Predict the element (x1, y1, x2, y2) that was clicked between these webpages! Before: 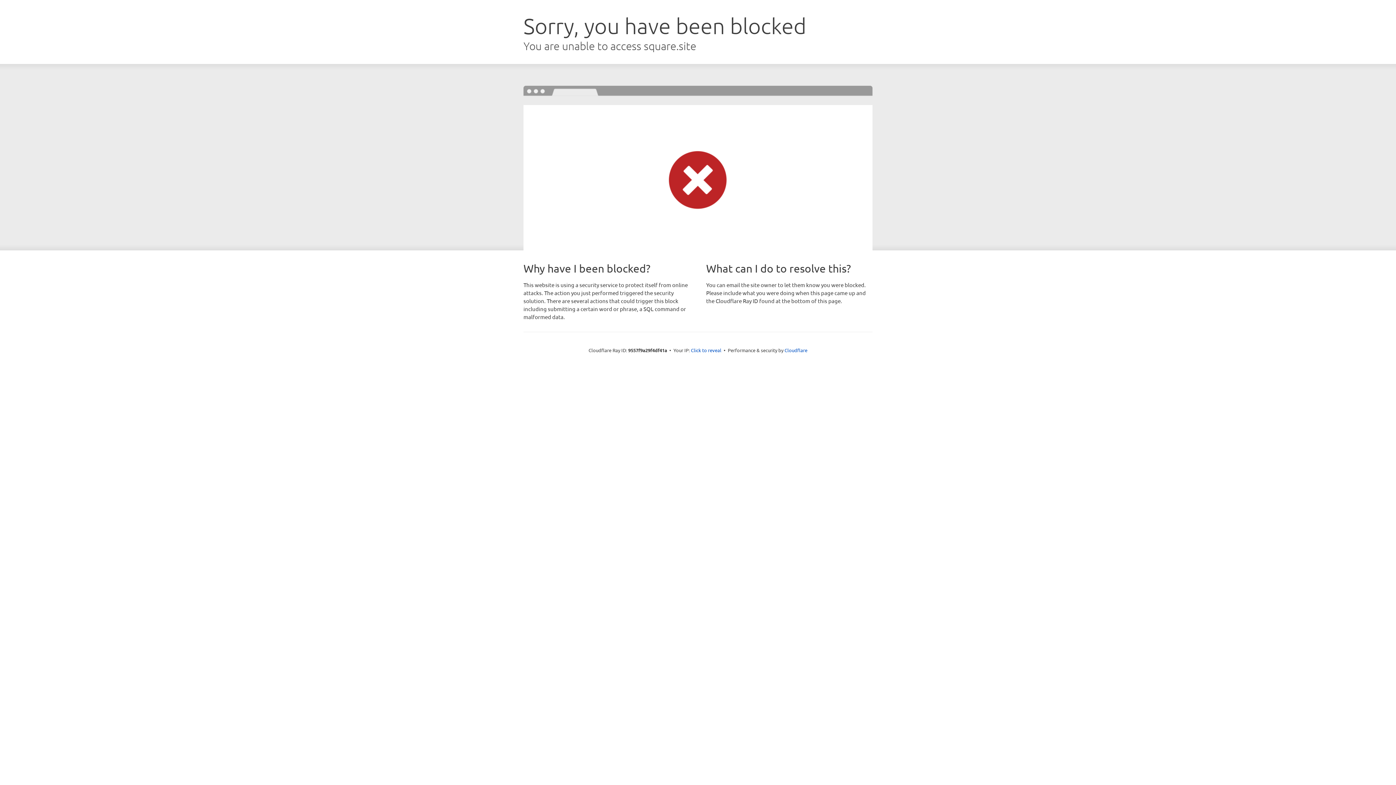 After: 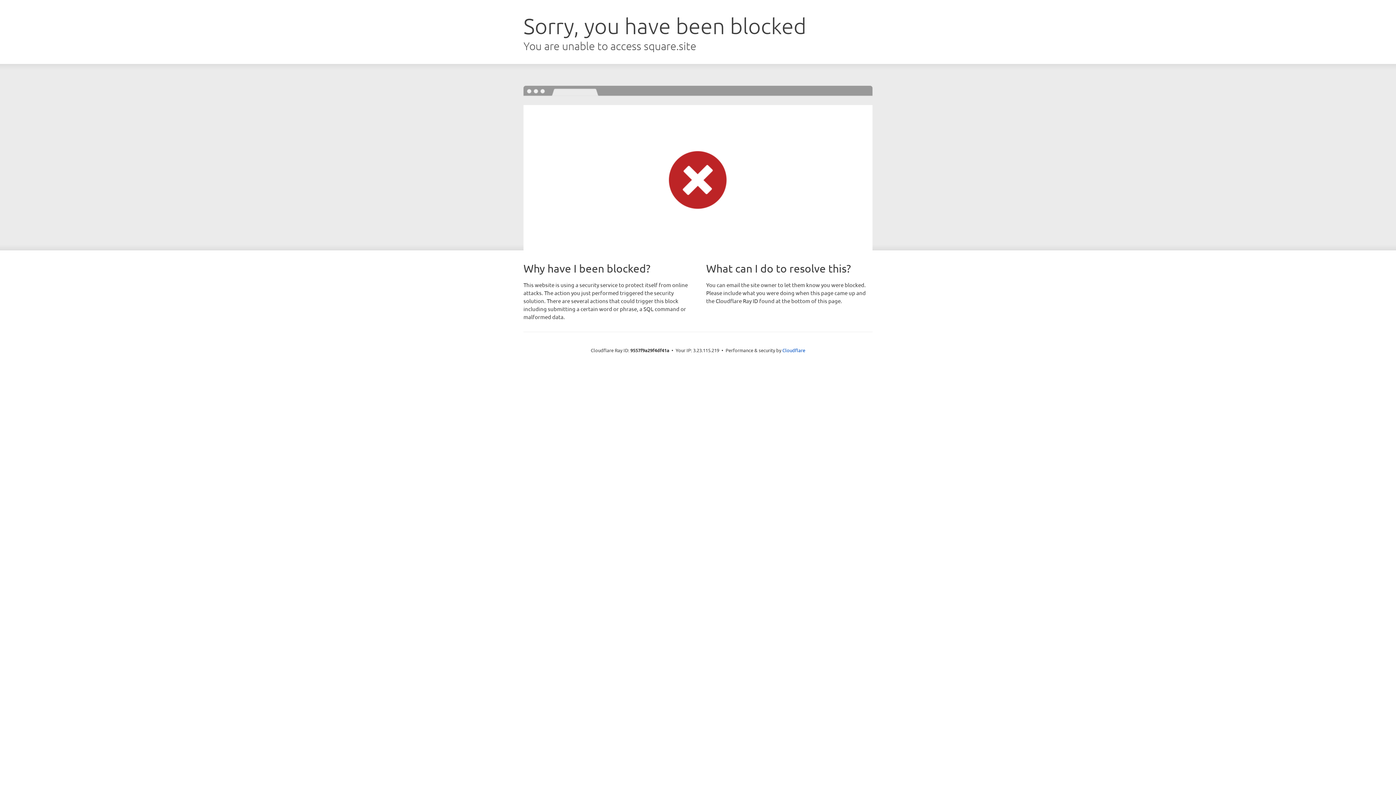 Action: bbox: (691, 346, 721, 353) label: Click to reveal